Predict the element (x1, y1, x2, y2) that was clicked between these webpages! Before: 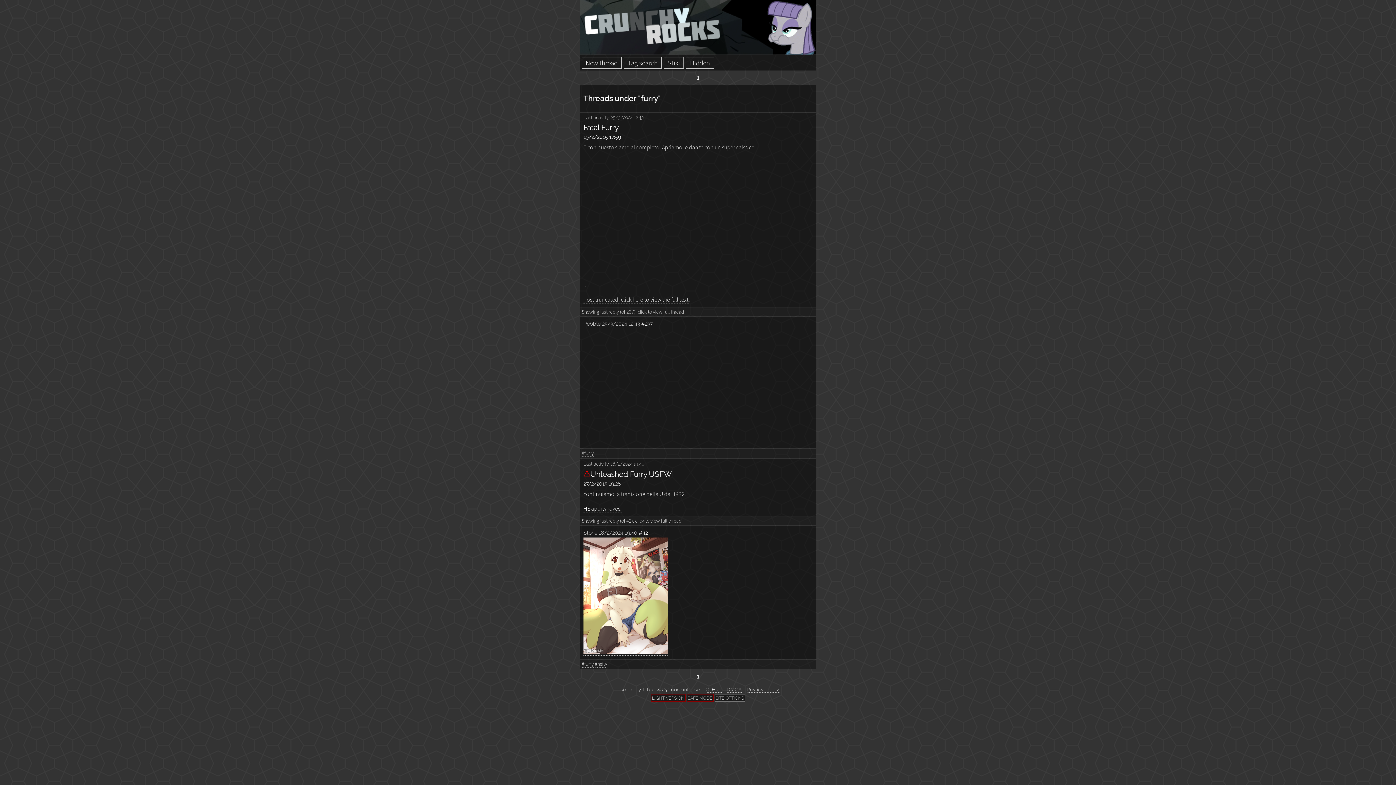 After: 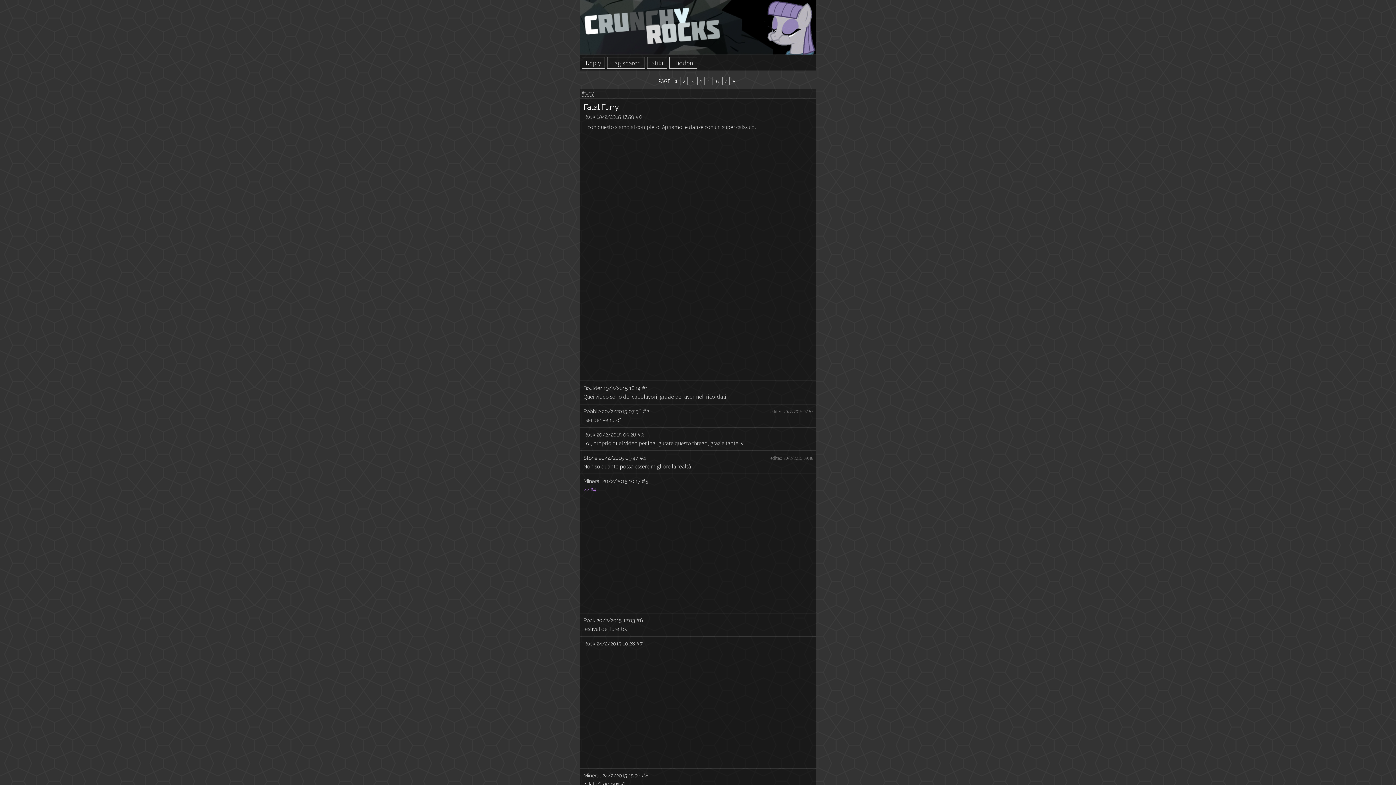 Action: label: Post truncated, click here to view the full text. bbox: (583, 295, 690, 303)